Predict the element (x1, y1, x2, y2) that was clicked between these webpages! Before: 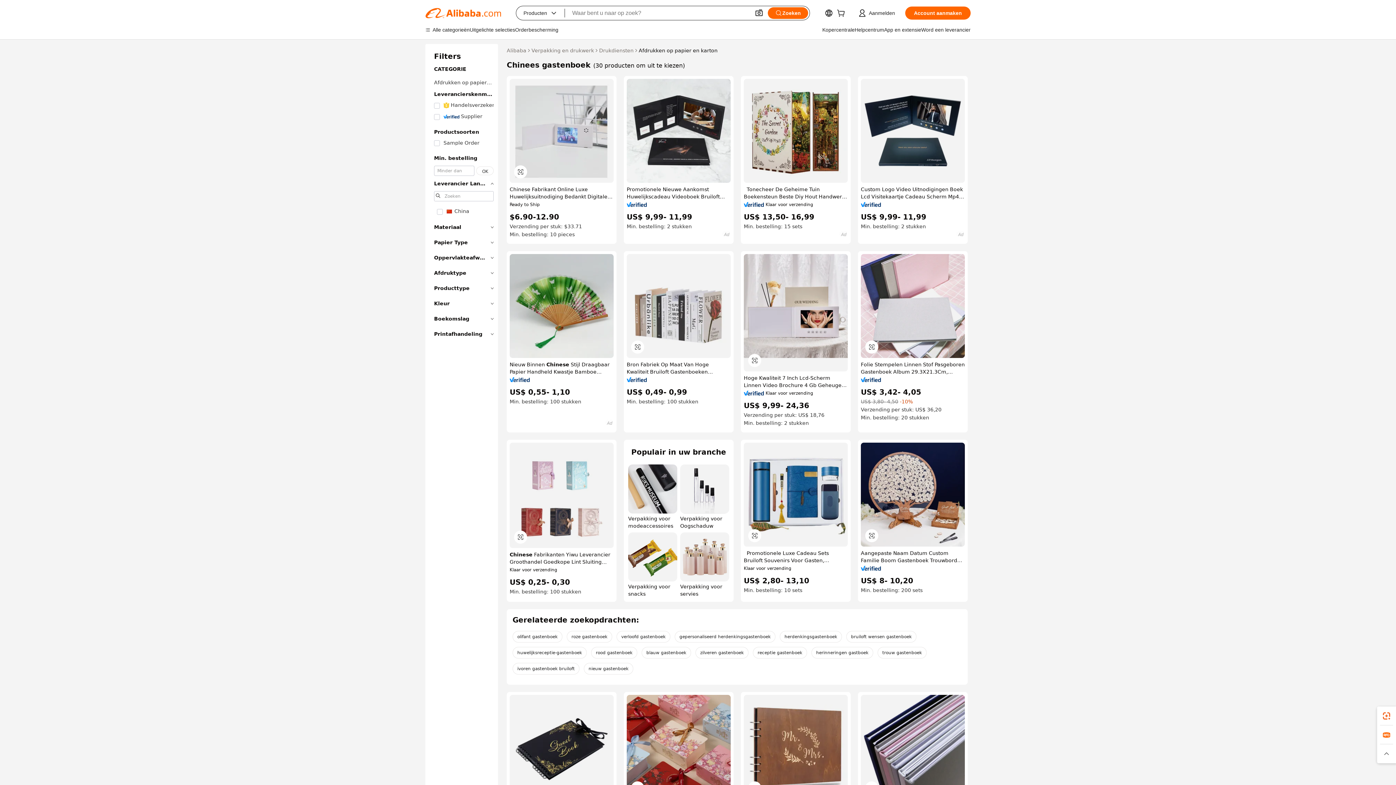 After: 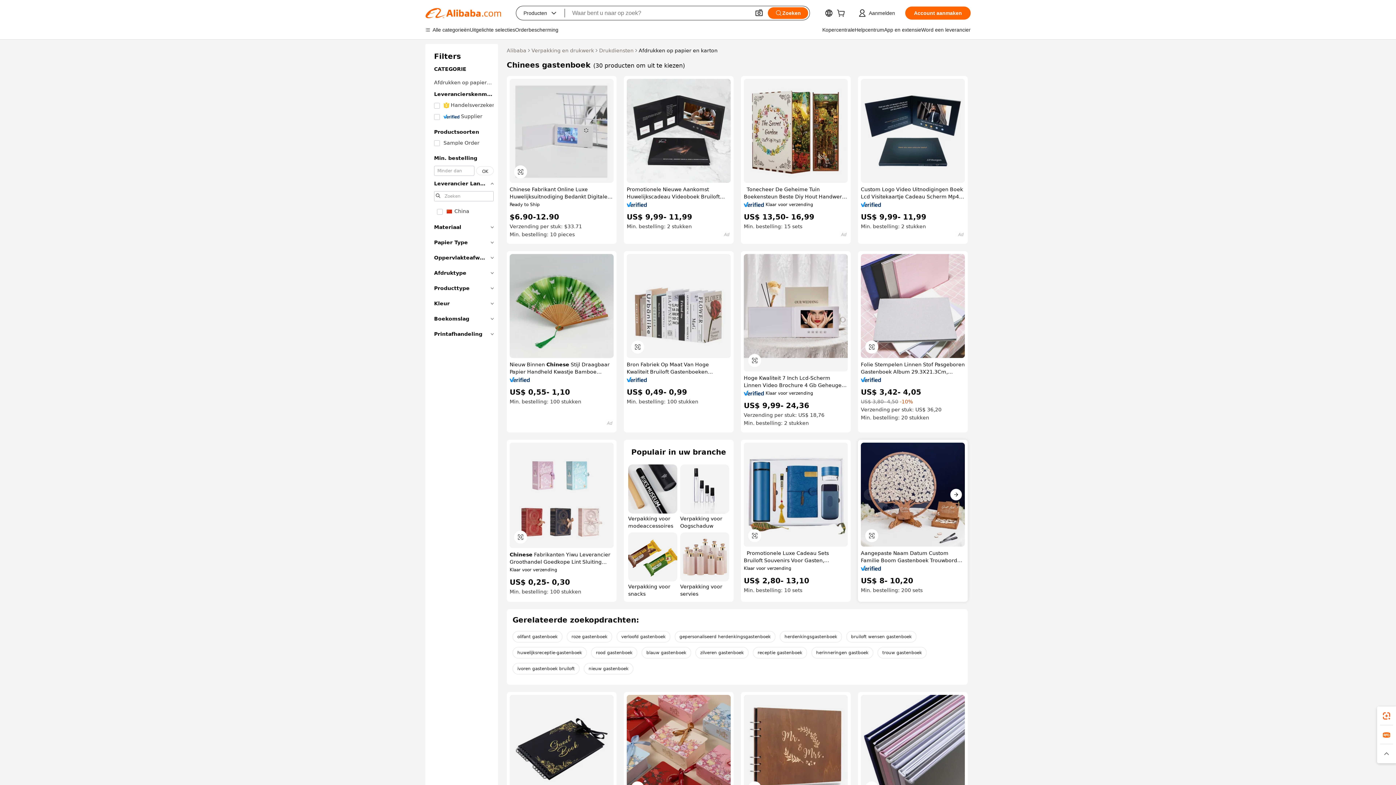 Action: bbox: (861, 442, 965, 546)